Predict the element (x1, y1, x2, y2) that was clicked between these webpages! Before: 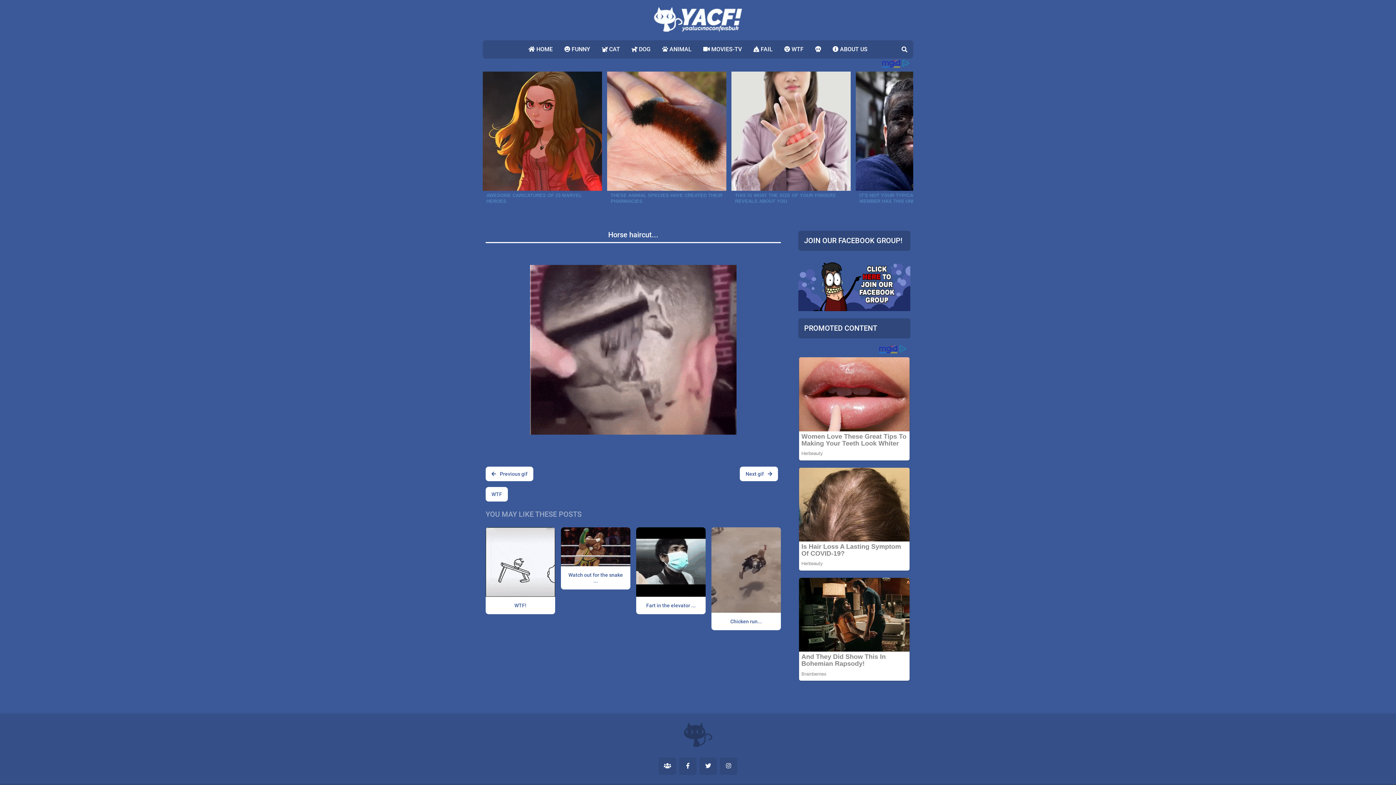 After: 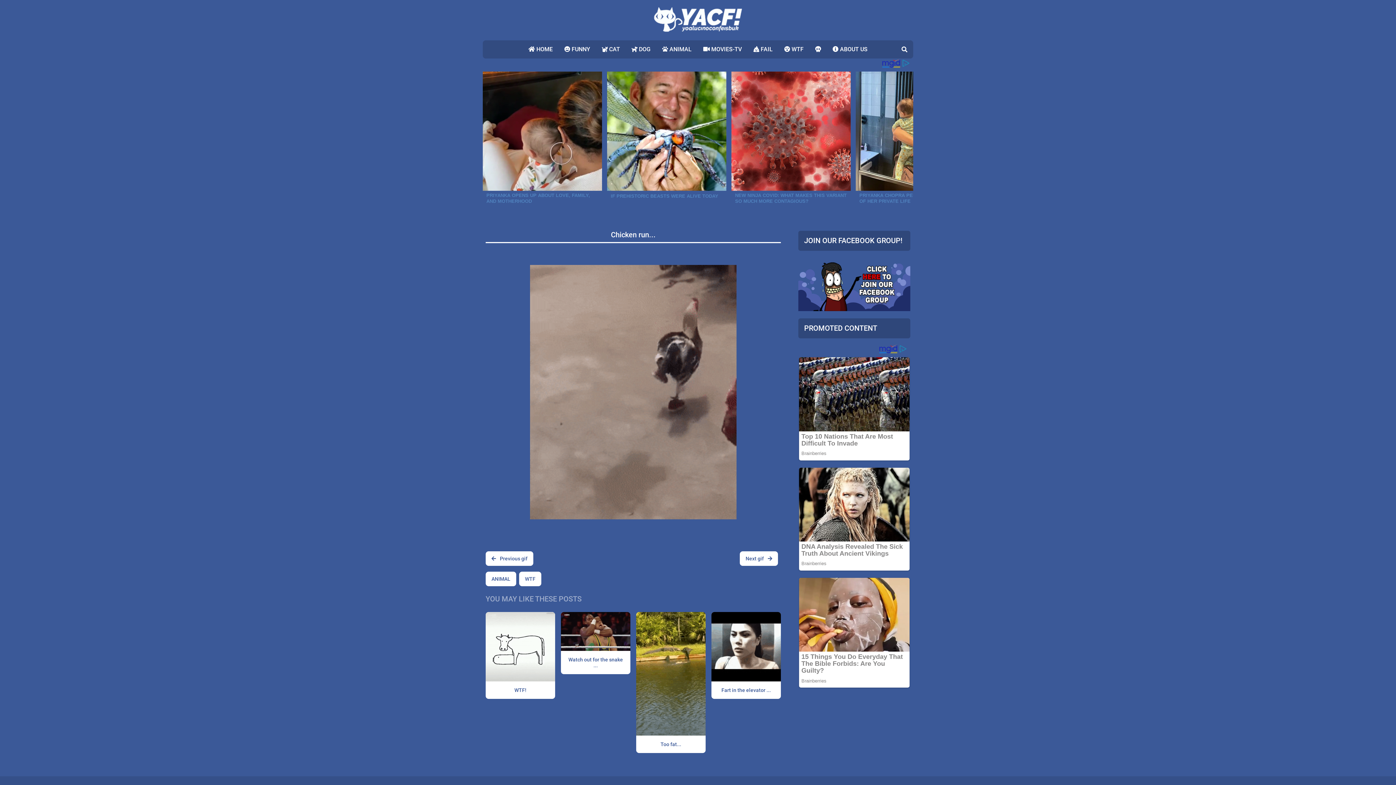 Action: bbox: (711, 527, 781, 613)